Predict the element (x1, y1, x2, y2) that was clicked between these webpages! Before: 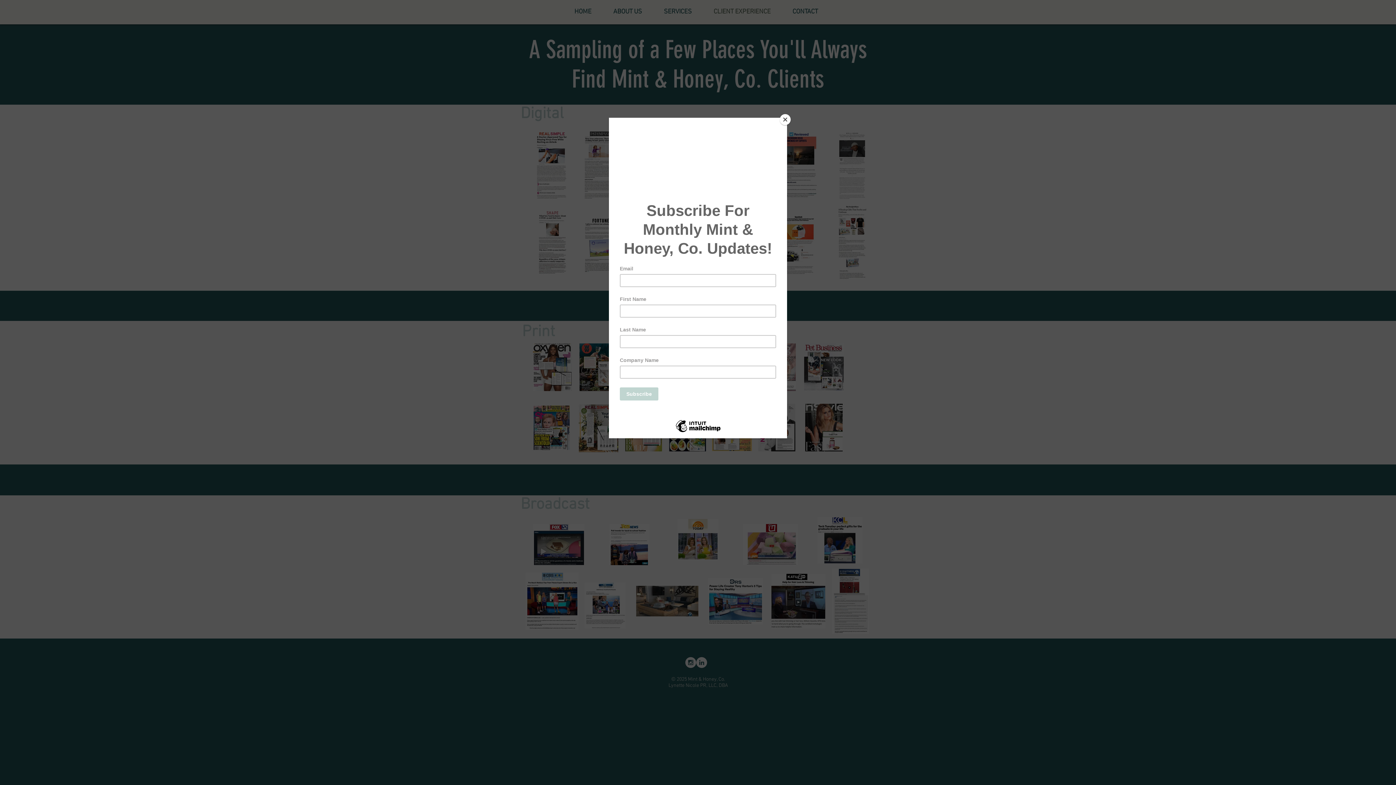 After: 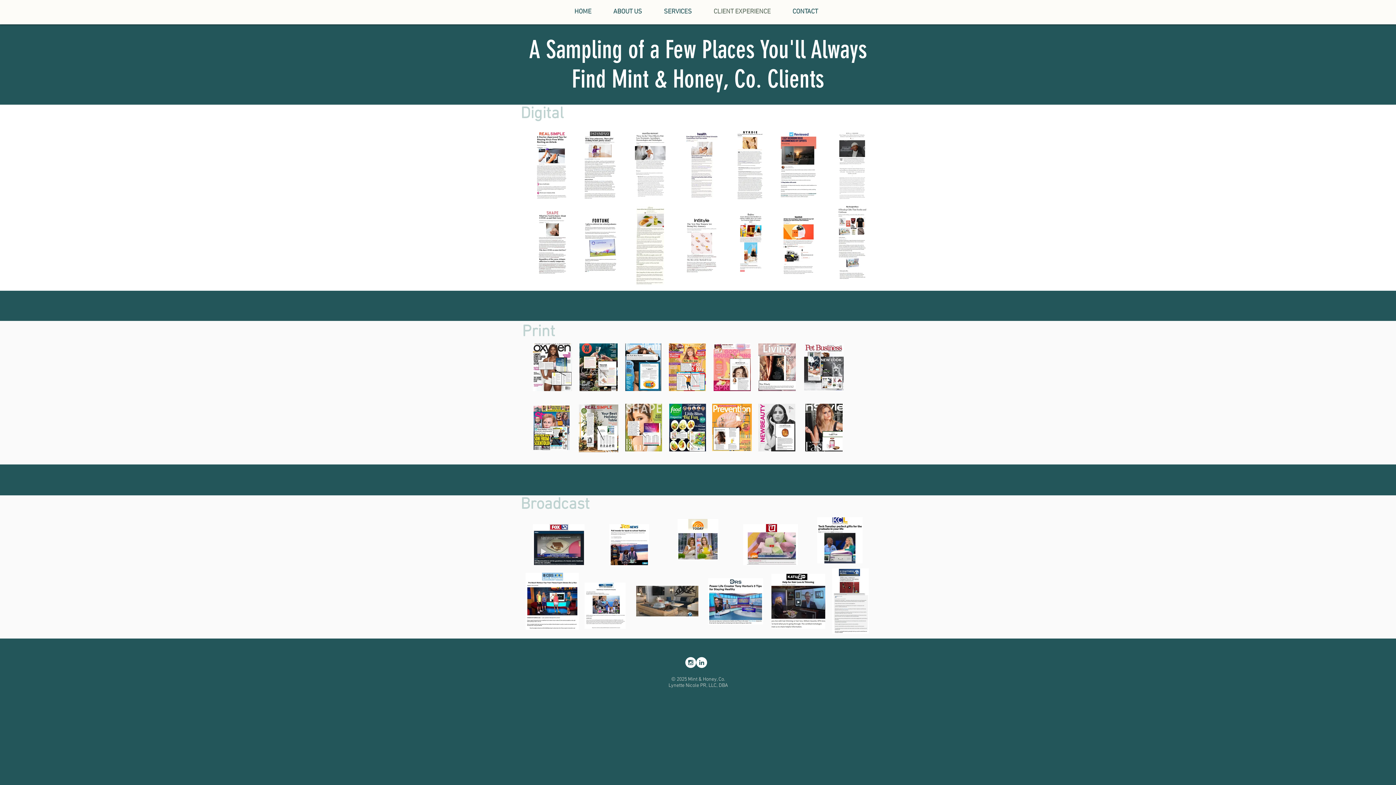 Action: label: Close bbox: (780, 114, 790, 125)